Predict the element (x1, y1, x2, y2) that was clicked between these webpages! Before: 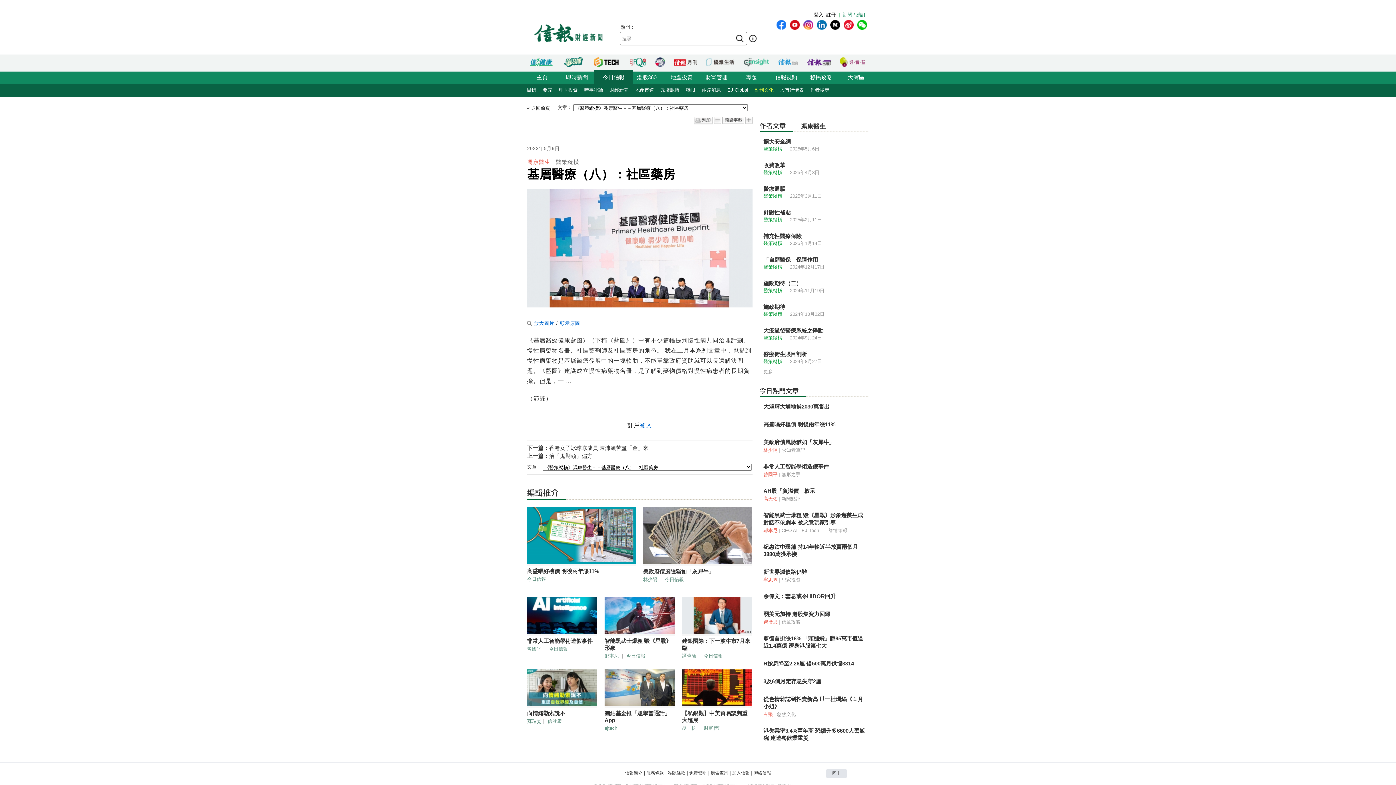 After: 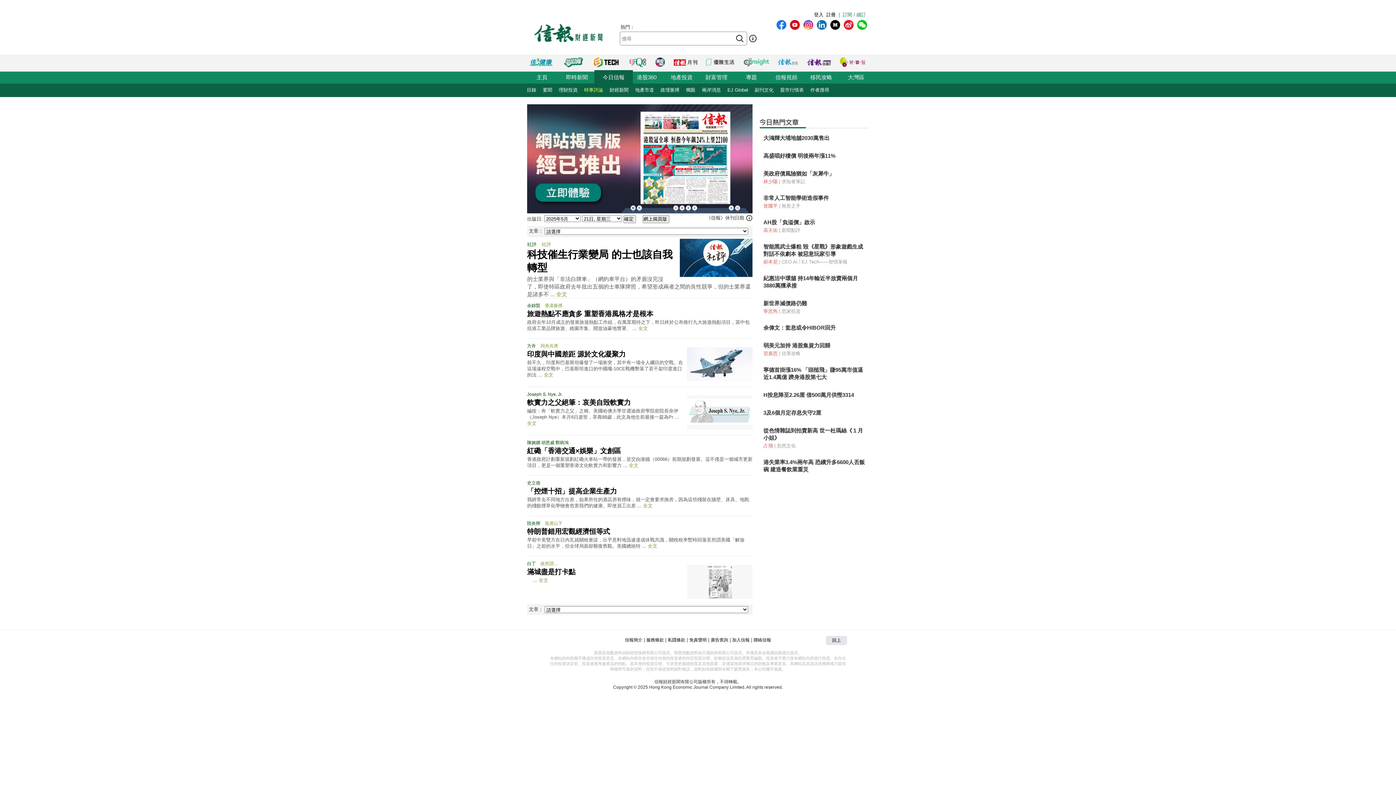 Action: label: 時事評論 bbox: (581, 83, 606, 97)